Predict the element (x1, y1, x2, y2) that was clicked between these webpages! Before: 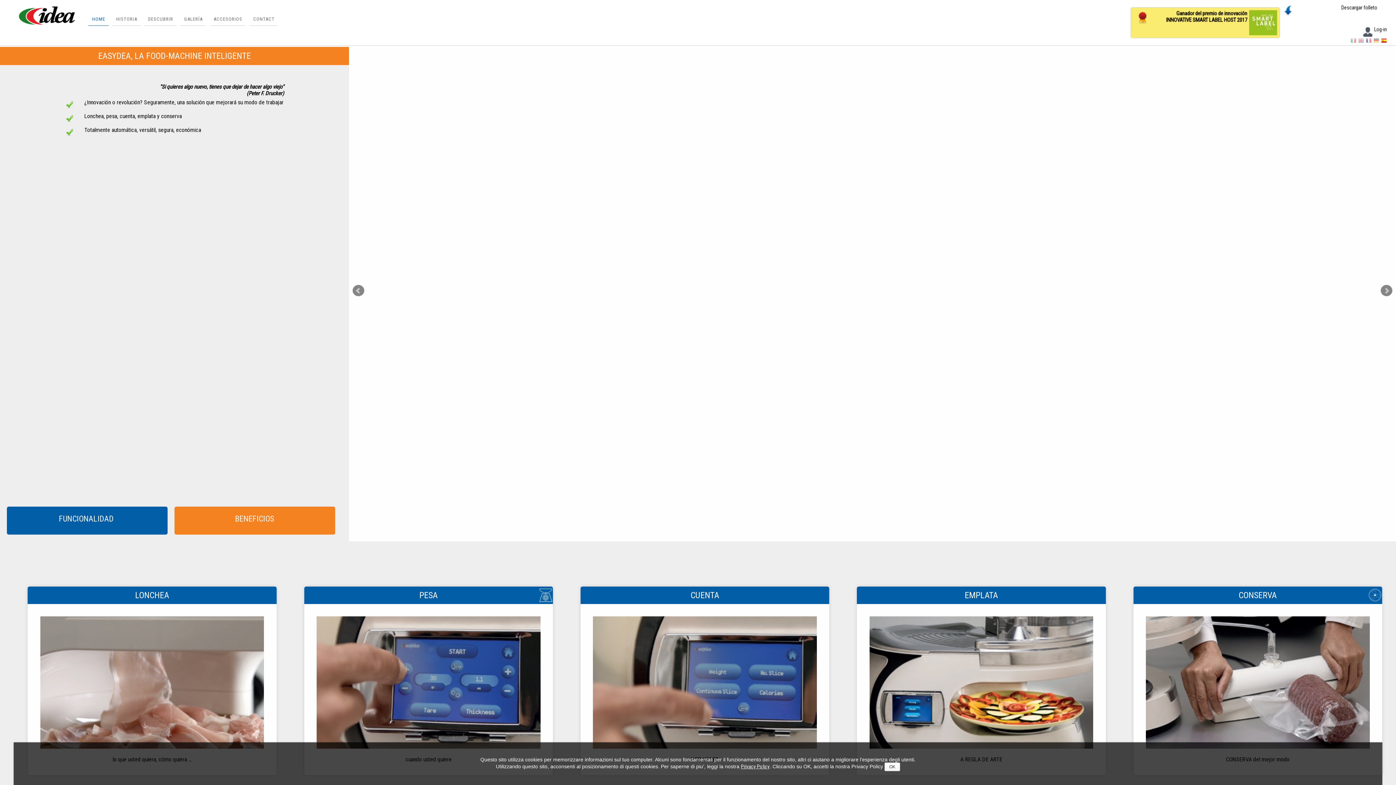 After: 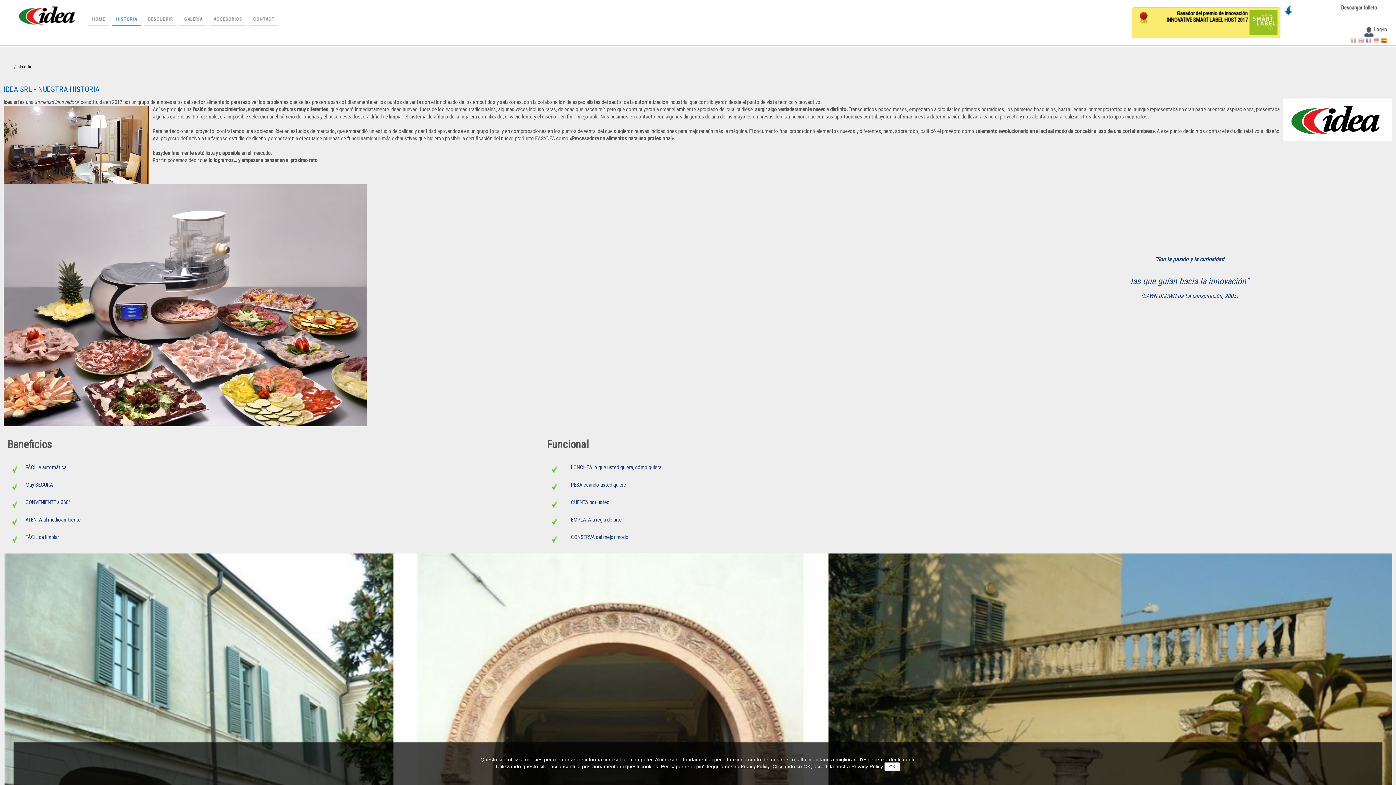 Action: label: HISTORIA bbox: (112, 12, 140, 25)